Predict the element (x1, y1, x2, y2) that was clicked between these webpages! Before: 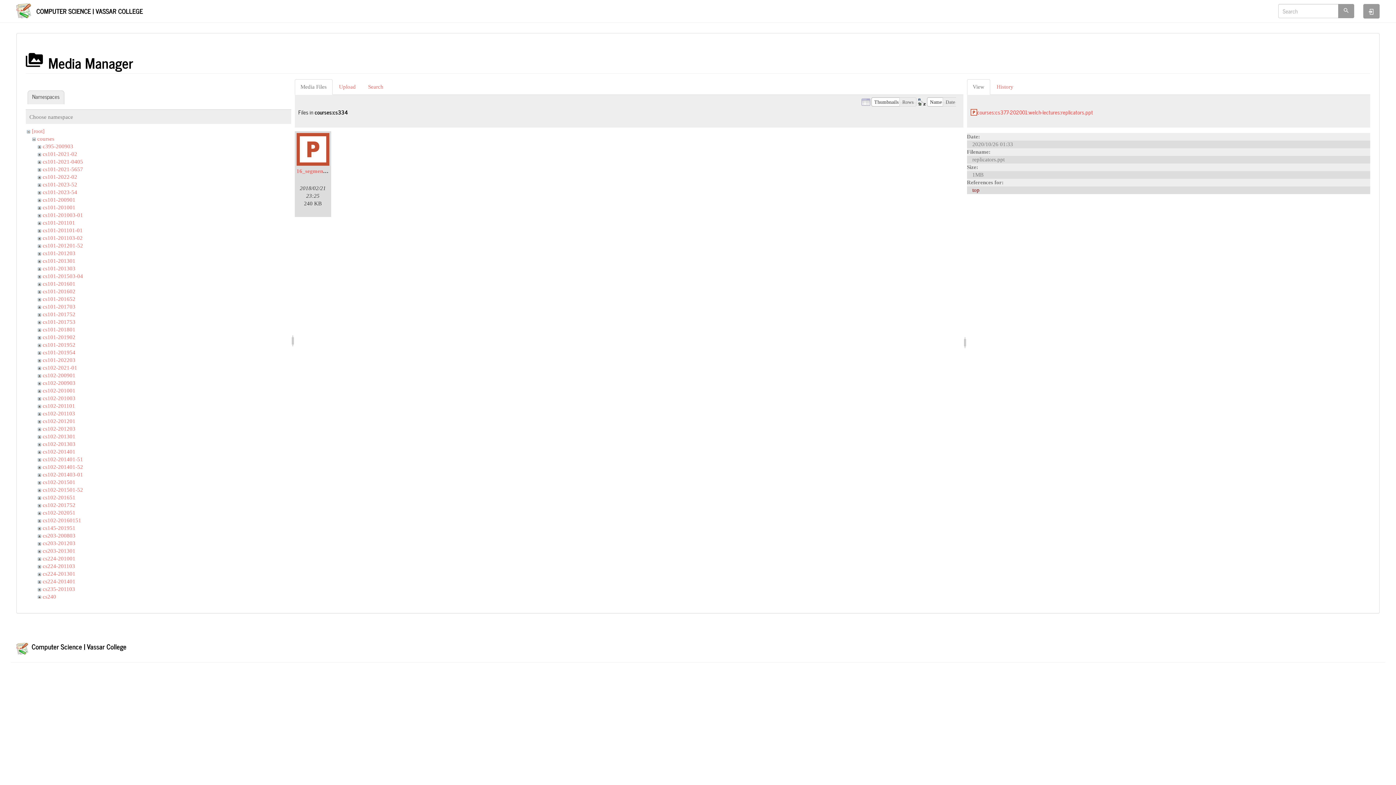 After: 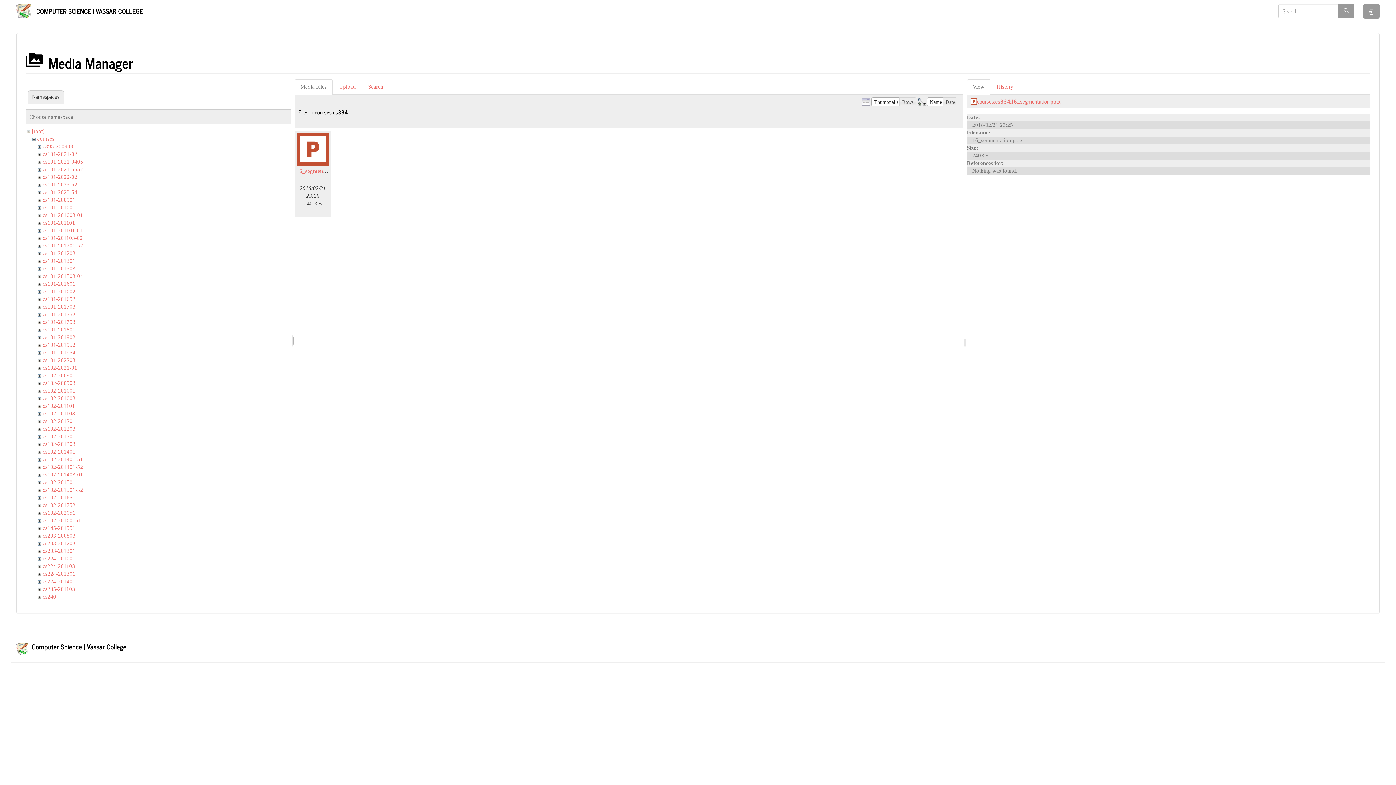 Action: bbox: (296, 133, 329, 165)